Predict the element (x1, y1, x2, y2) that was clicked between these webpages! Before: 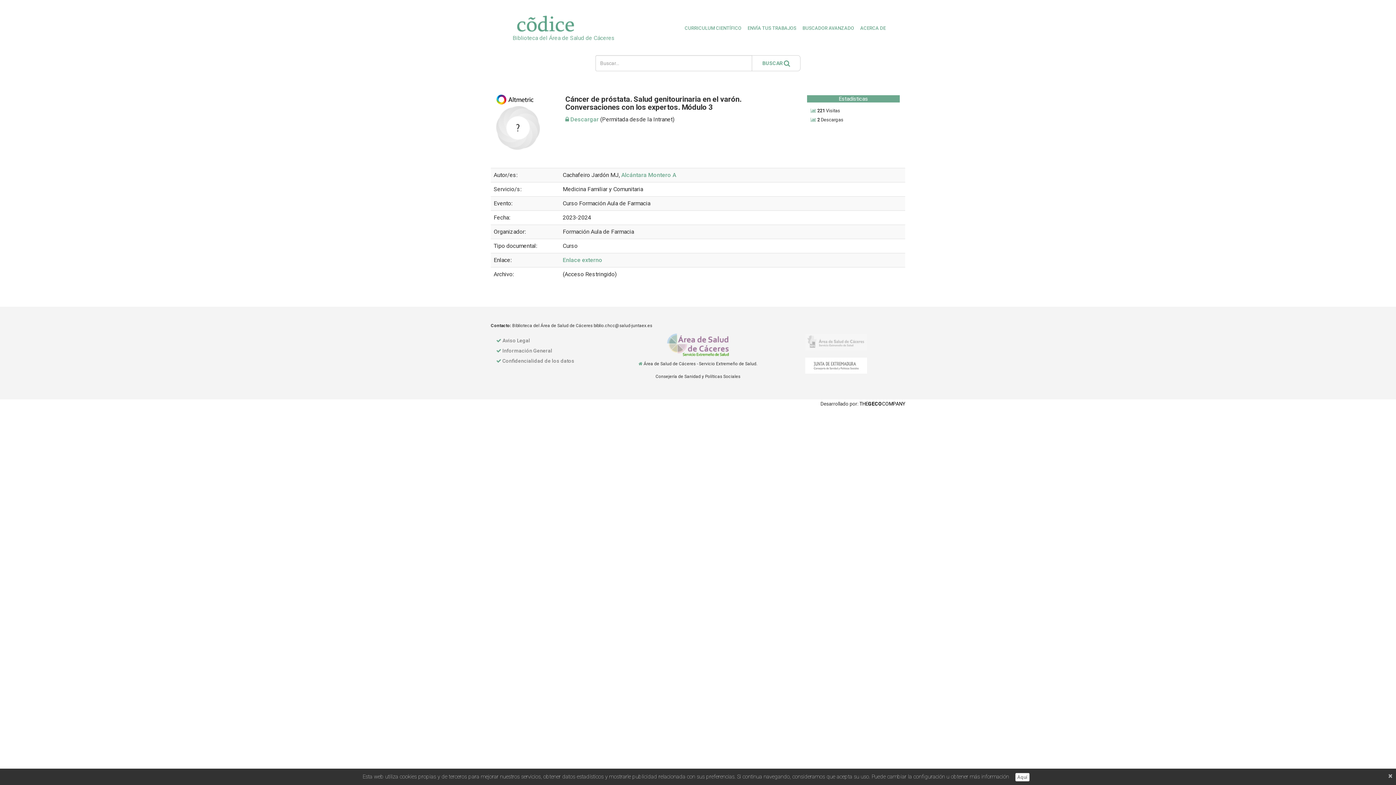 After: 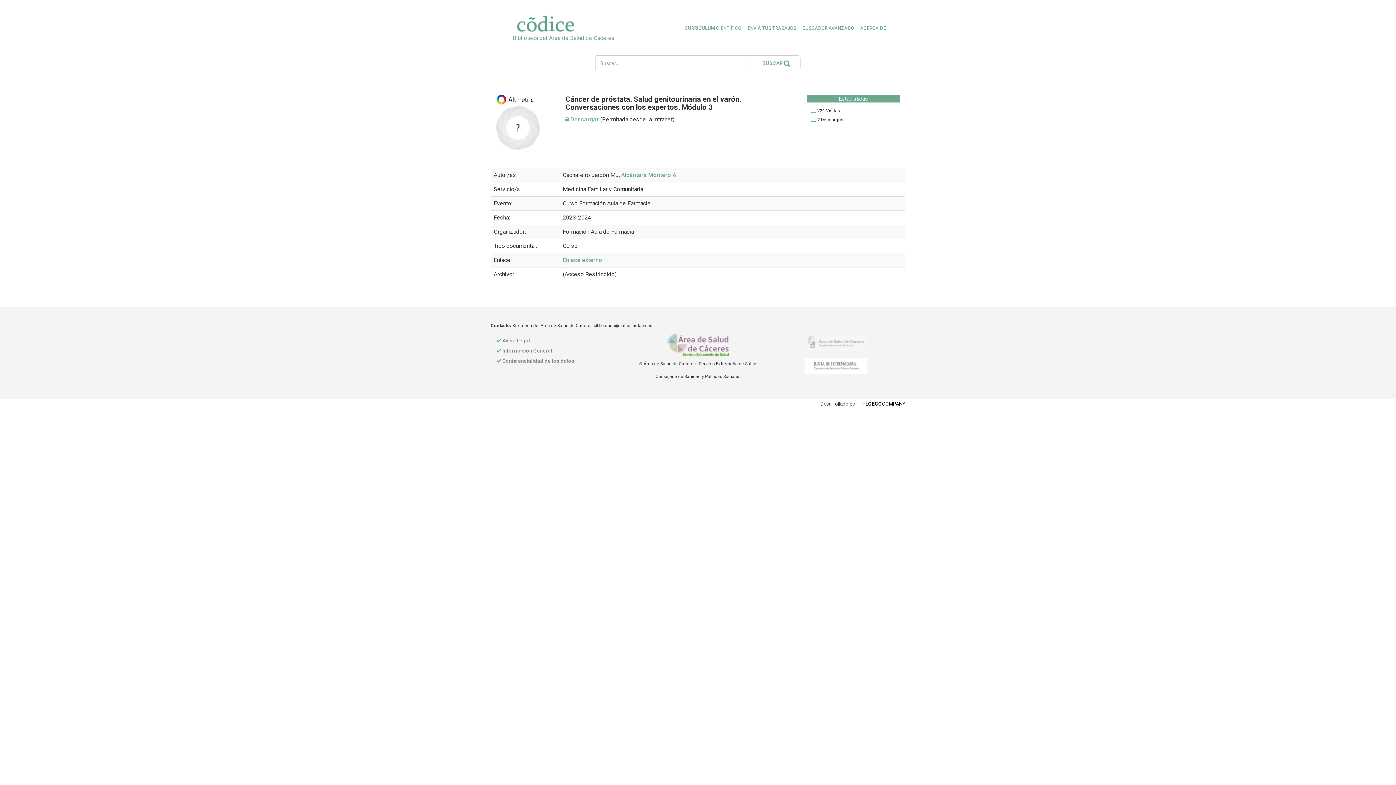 Action: bbox: (1388, 772, 1392, 780) label: ×